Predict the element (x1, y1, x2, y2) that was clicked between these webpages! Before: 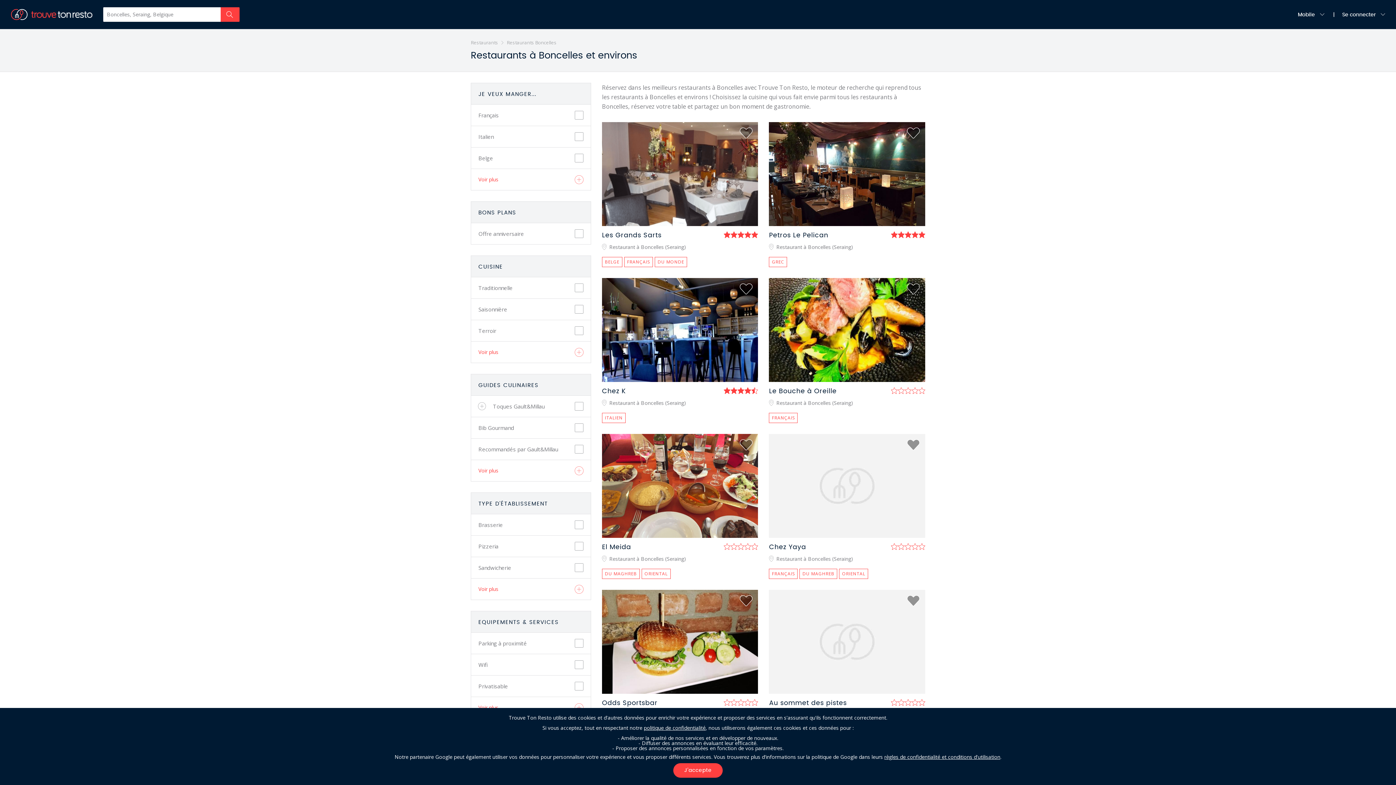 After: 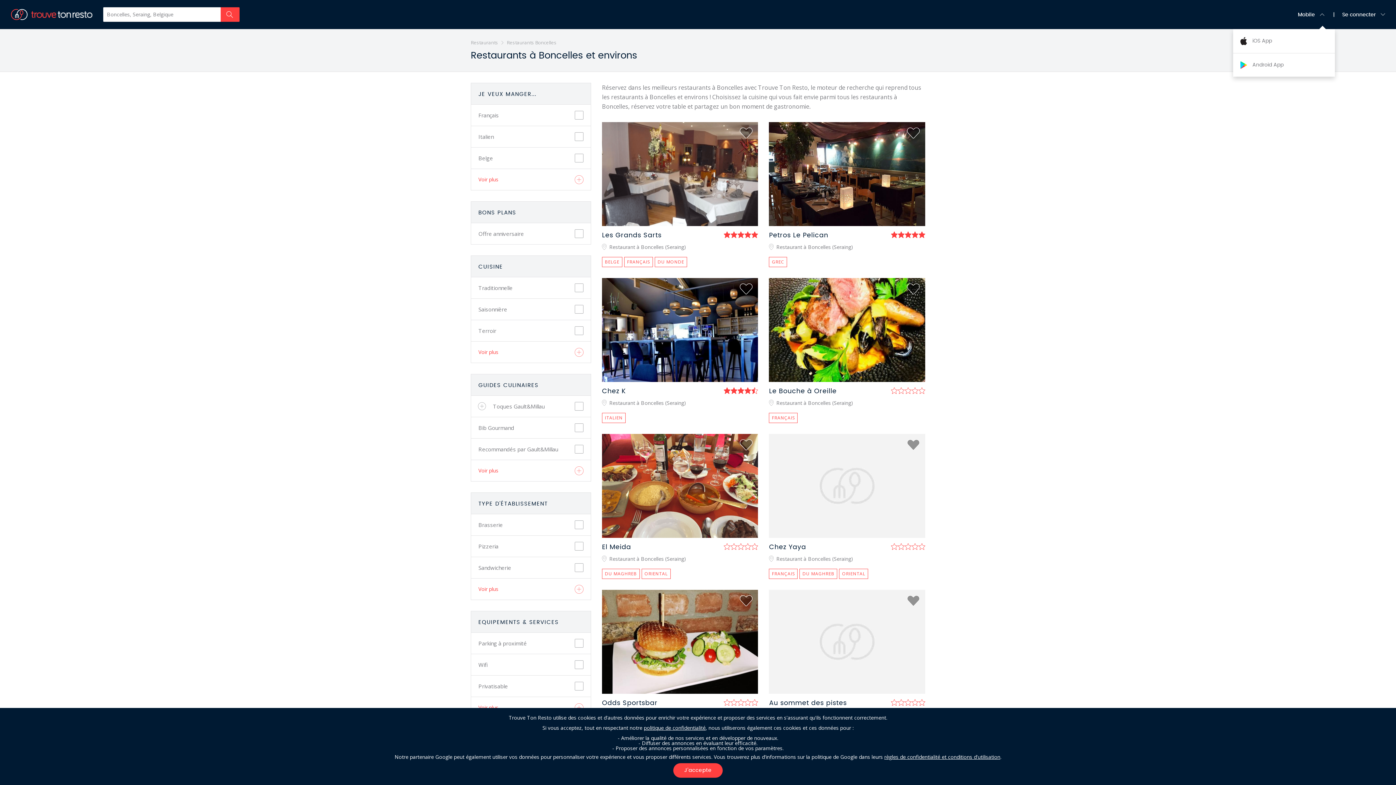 Action: label: Mobile   bbox: (1298, 0, 1335, 29)